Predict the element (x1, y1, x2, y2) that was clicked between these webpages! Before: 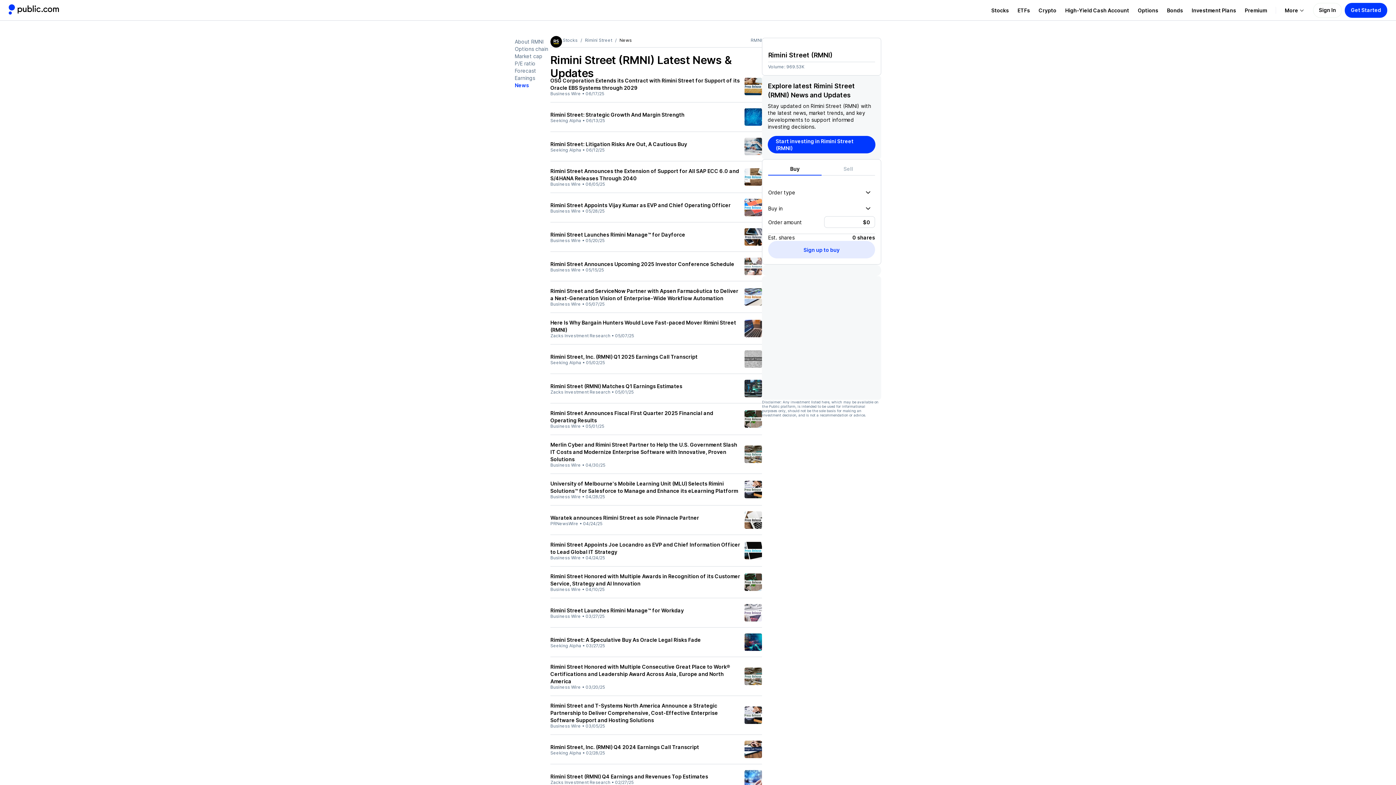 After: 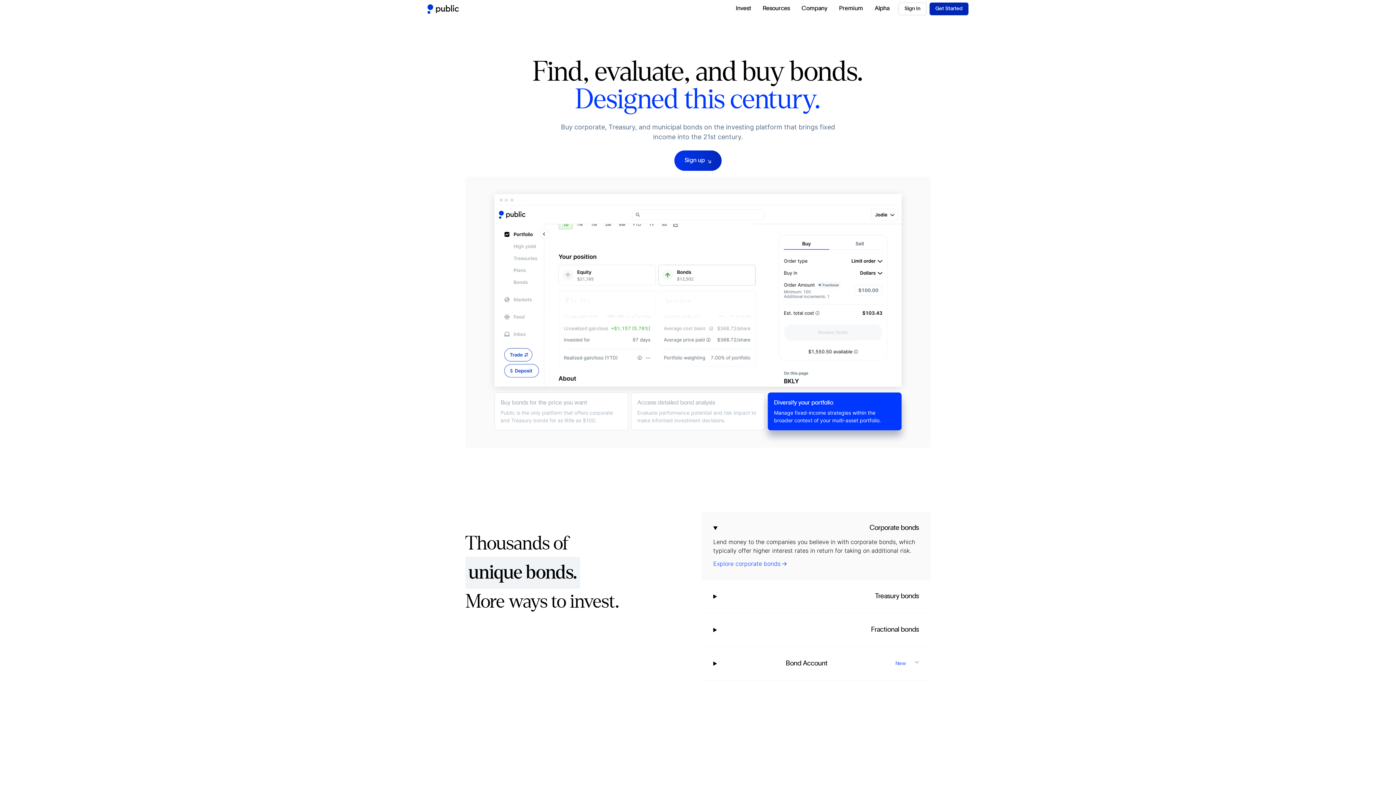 Action: bbox: (1162, 6, 1187, 13) label: Visit Bonds Page